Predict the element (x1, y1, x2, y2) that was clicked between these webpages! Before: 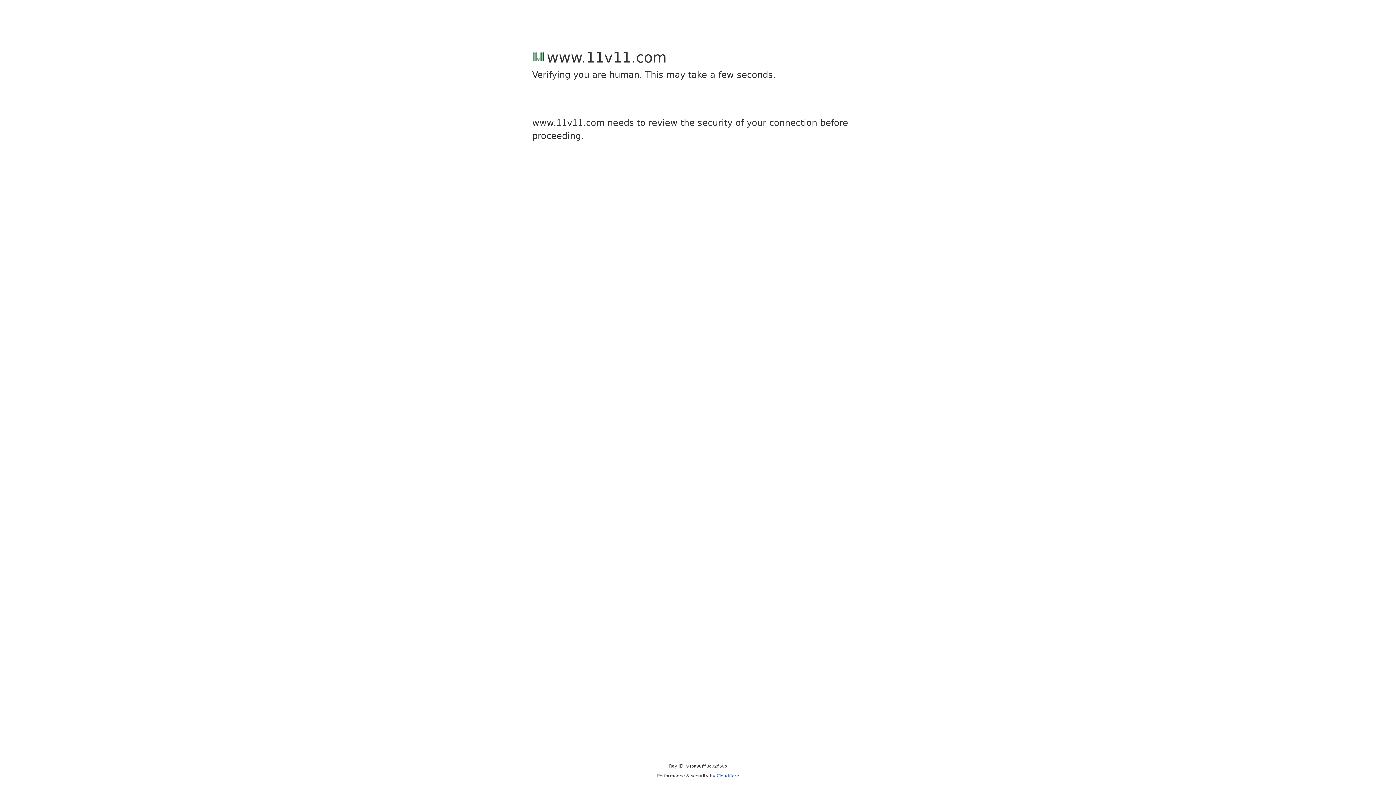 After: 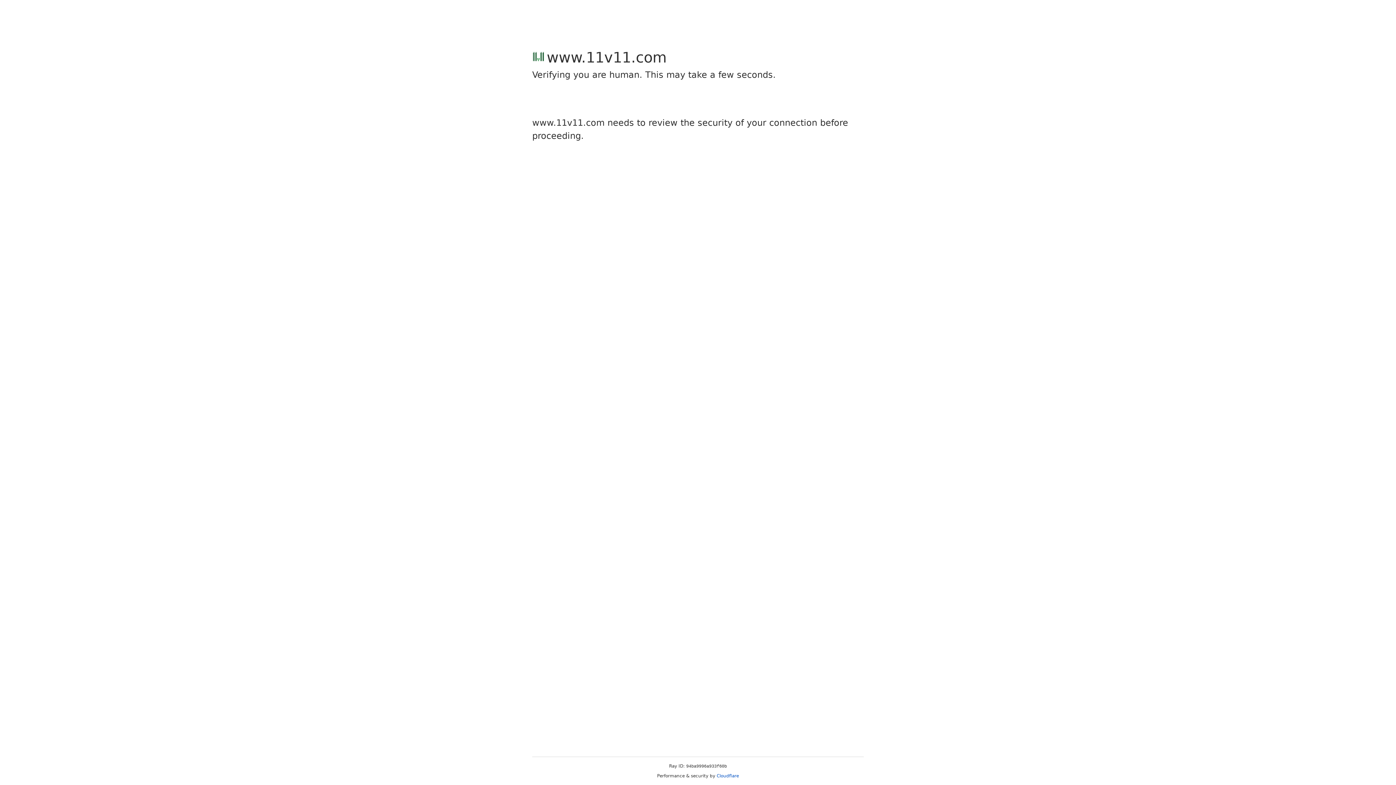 Action: label: Cloudflare bbox: (716, 773, 739, 778)